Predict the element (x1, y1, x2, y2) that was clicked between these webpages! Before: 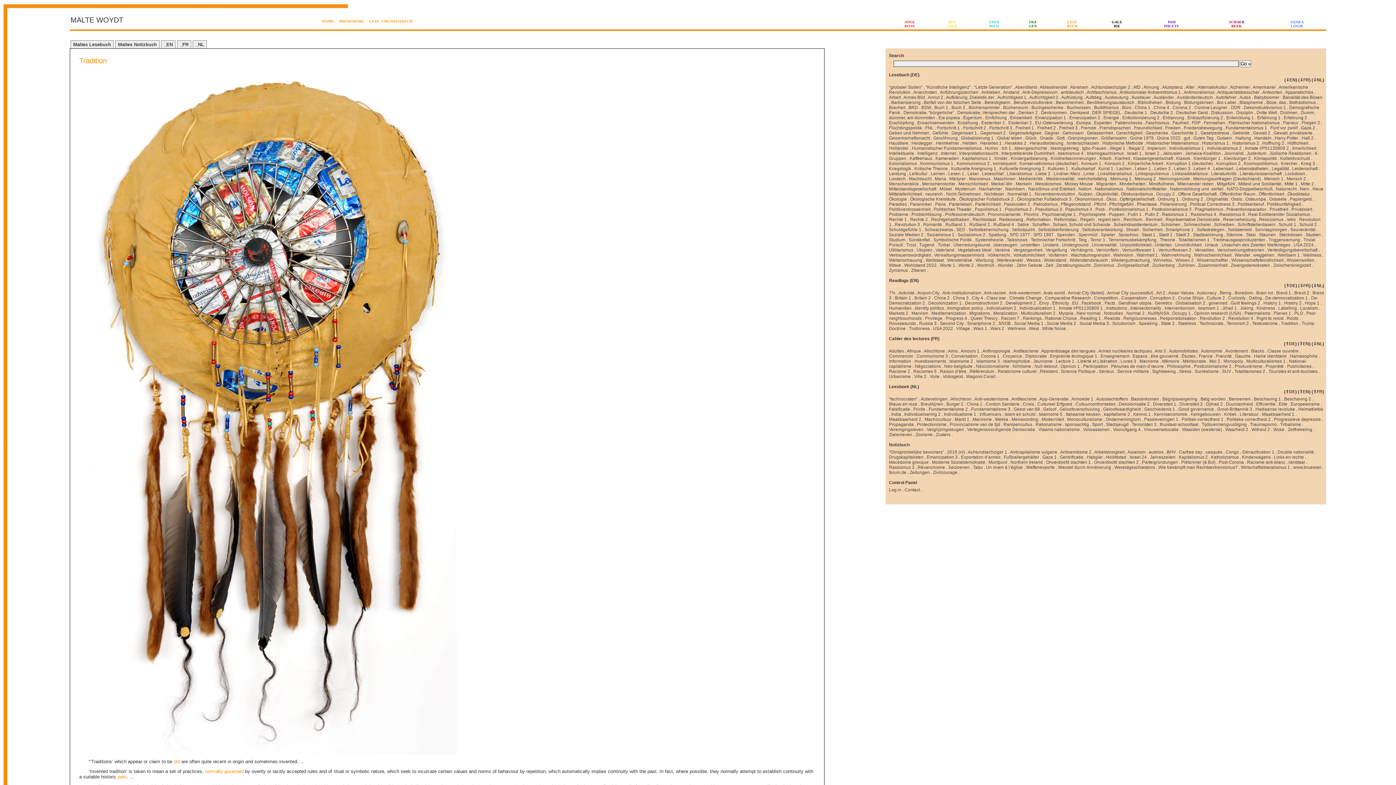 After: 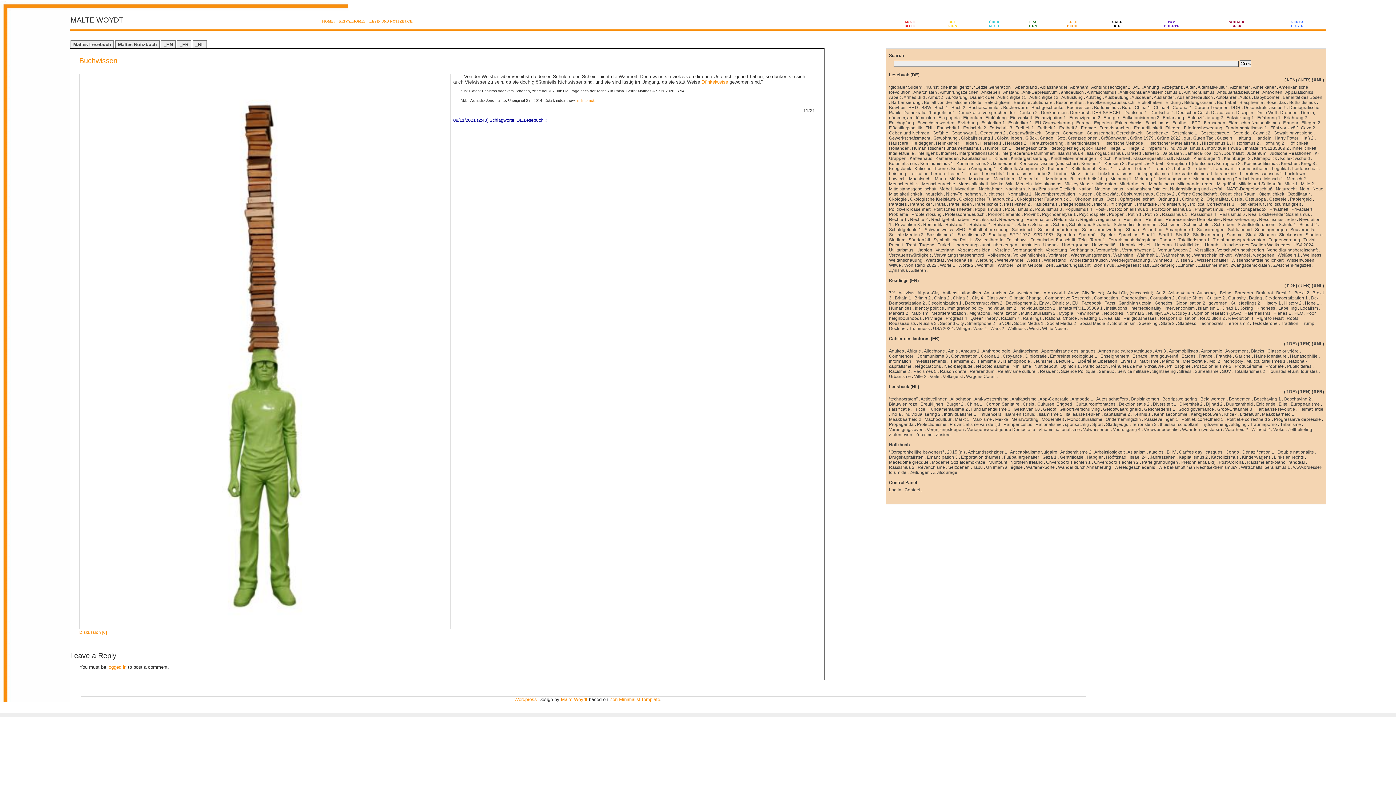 Action: bbox: (1067, 105, 1091, 110) label: Buchwissen